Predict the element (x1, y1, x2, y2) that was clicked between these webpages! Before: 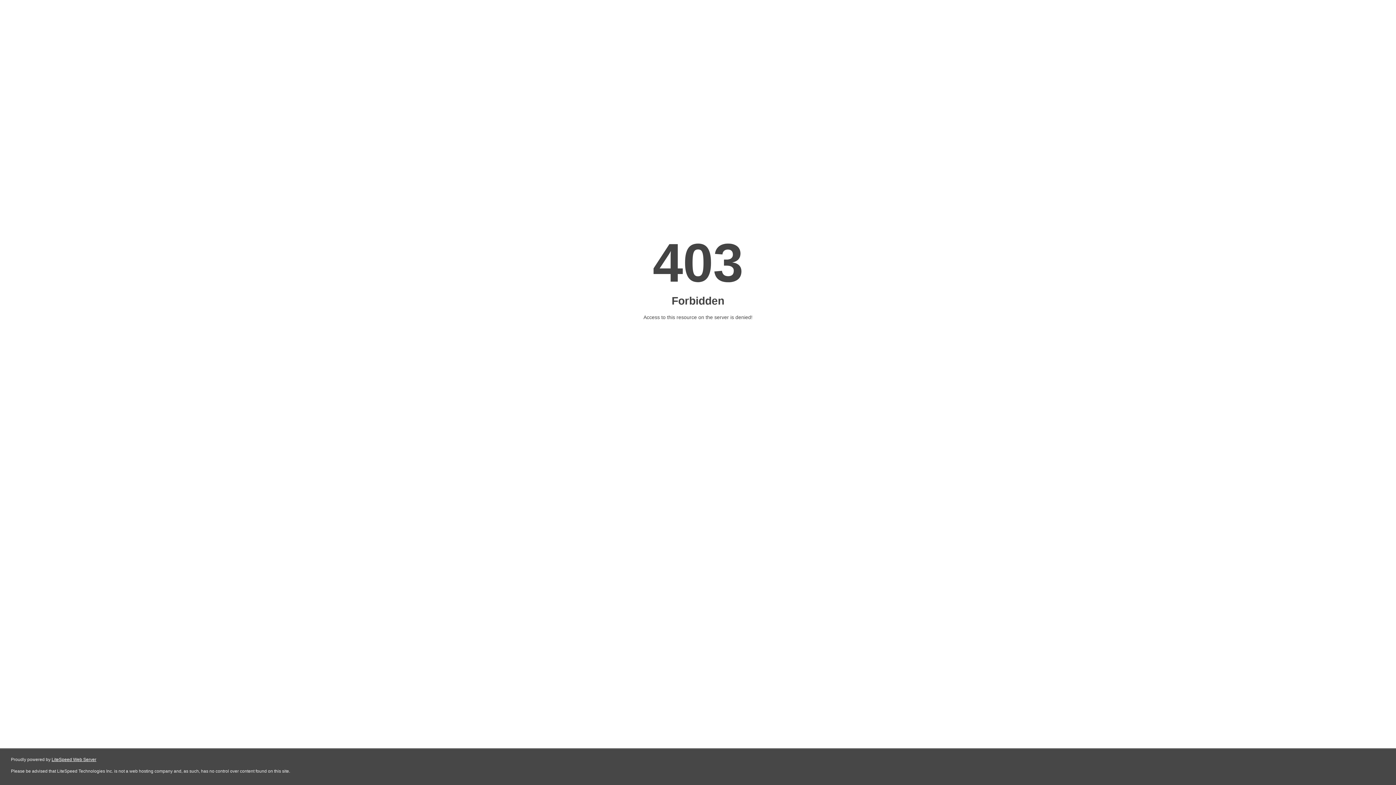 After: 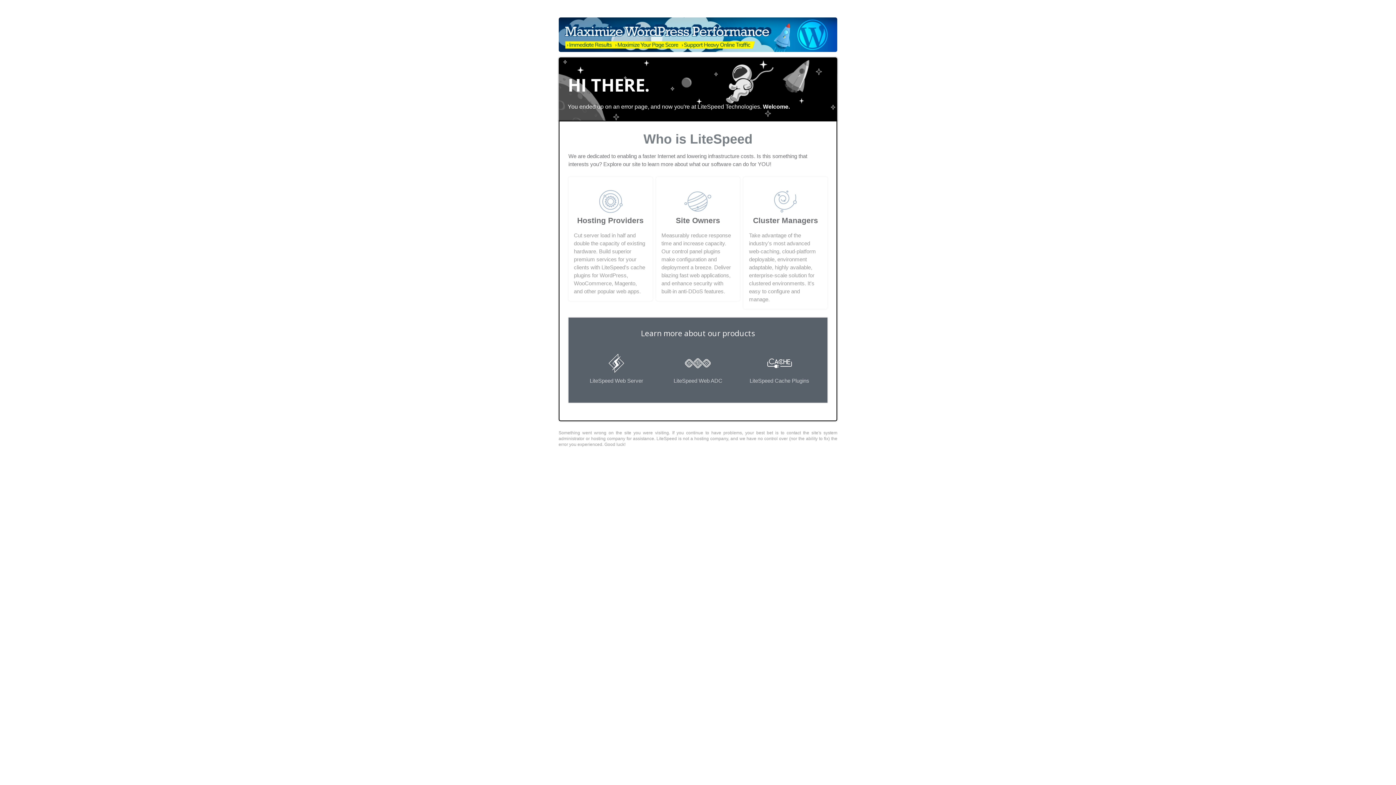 Action: label: LiteSpeed Web Server bbox: (51, 757, 96, 762)